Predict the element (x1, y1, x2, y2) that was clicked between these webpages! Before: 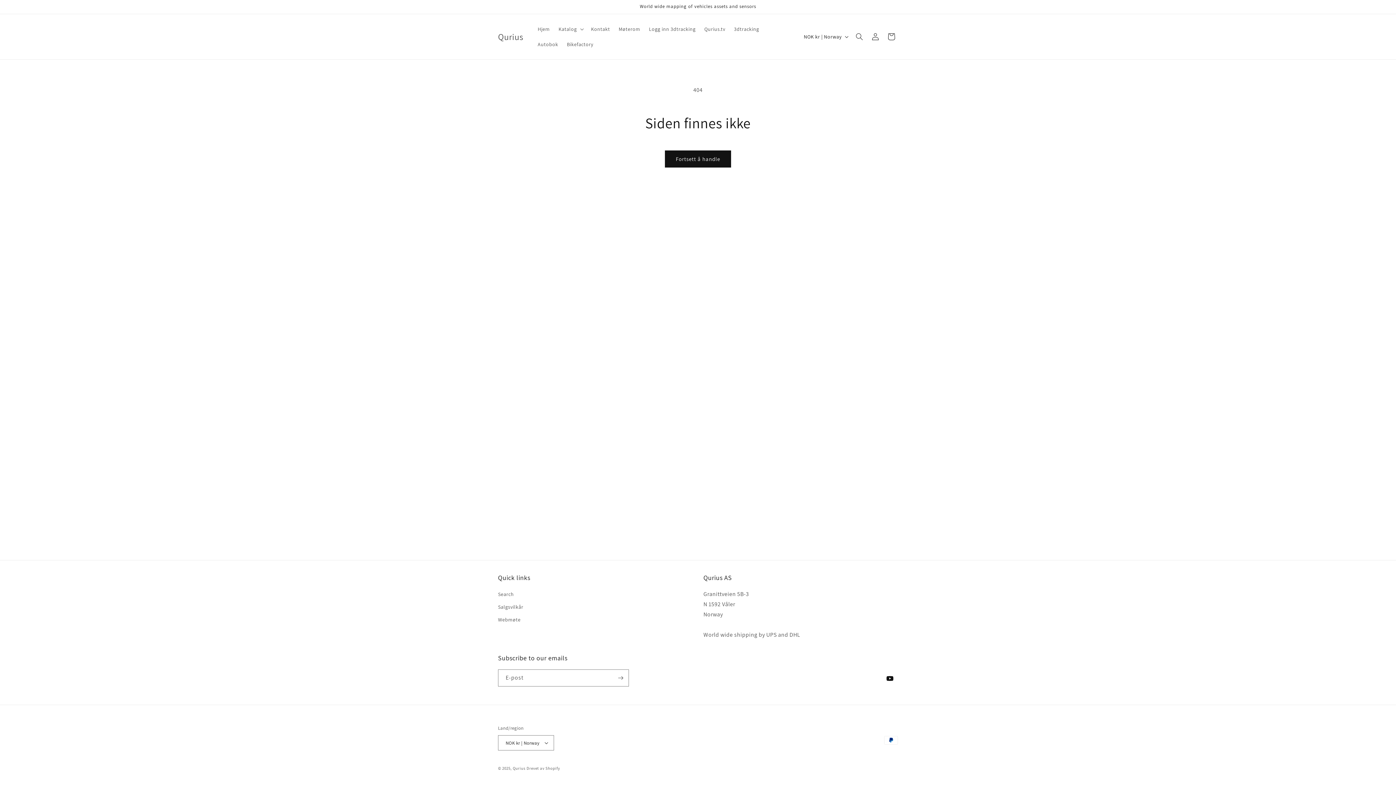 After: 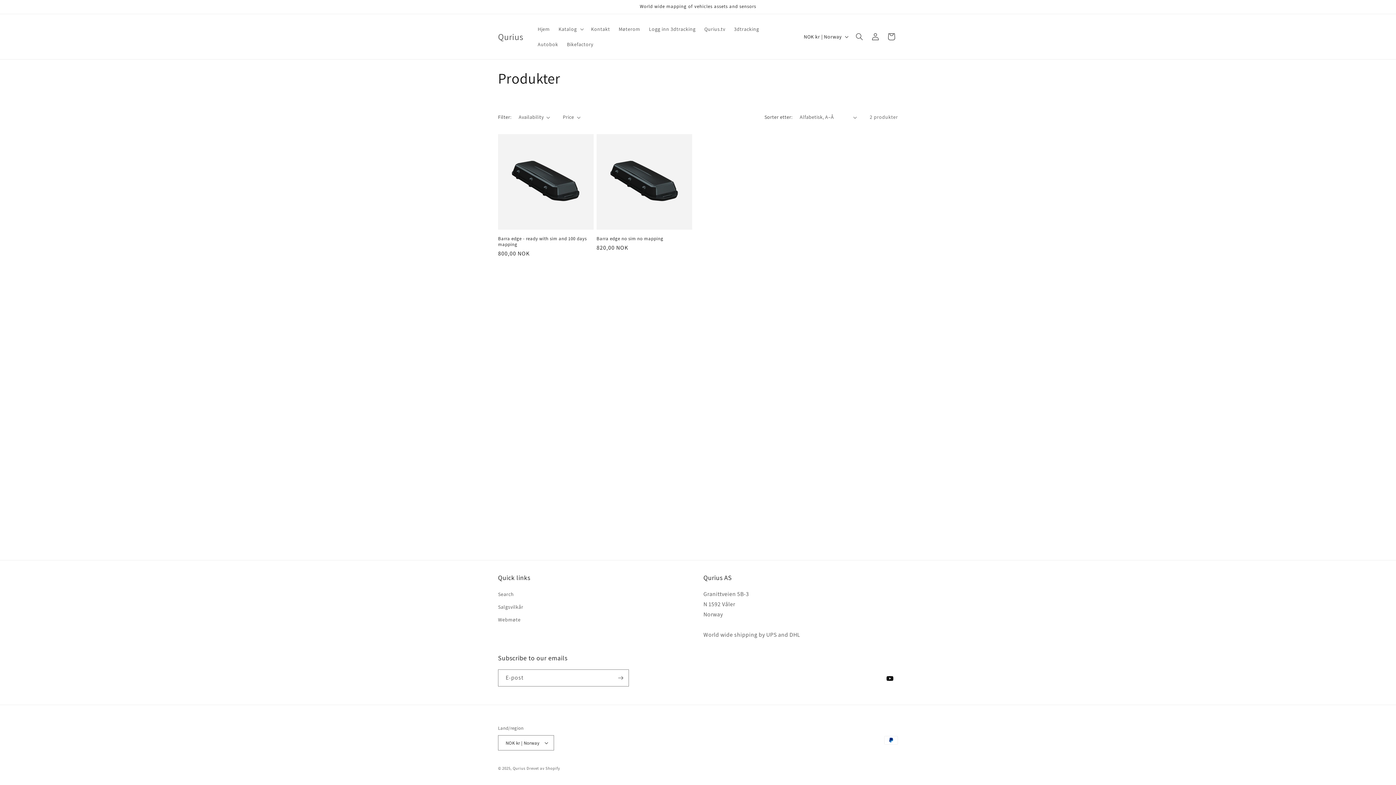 Action: bbox: (665, 150, 731, 167) label: Fortsett å handle